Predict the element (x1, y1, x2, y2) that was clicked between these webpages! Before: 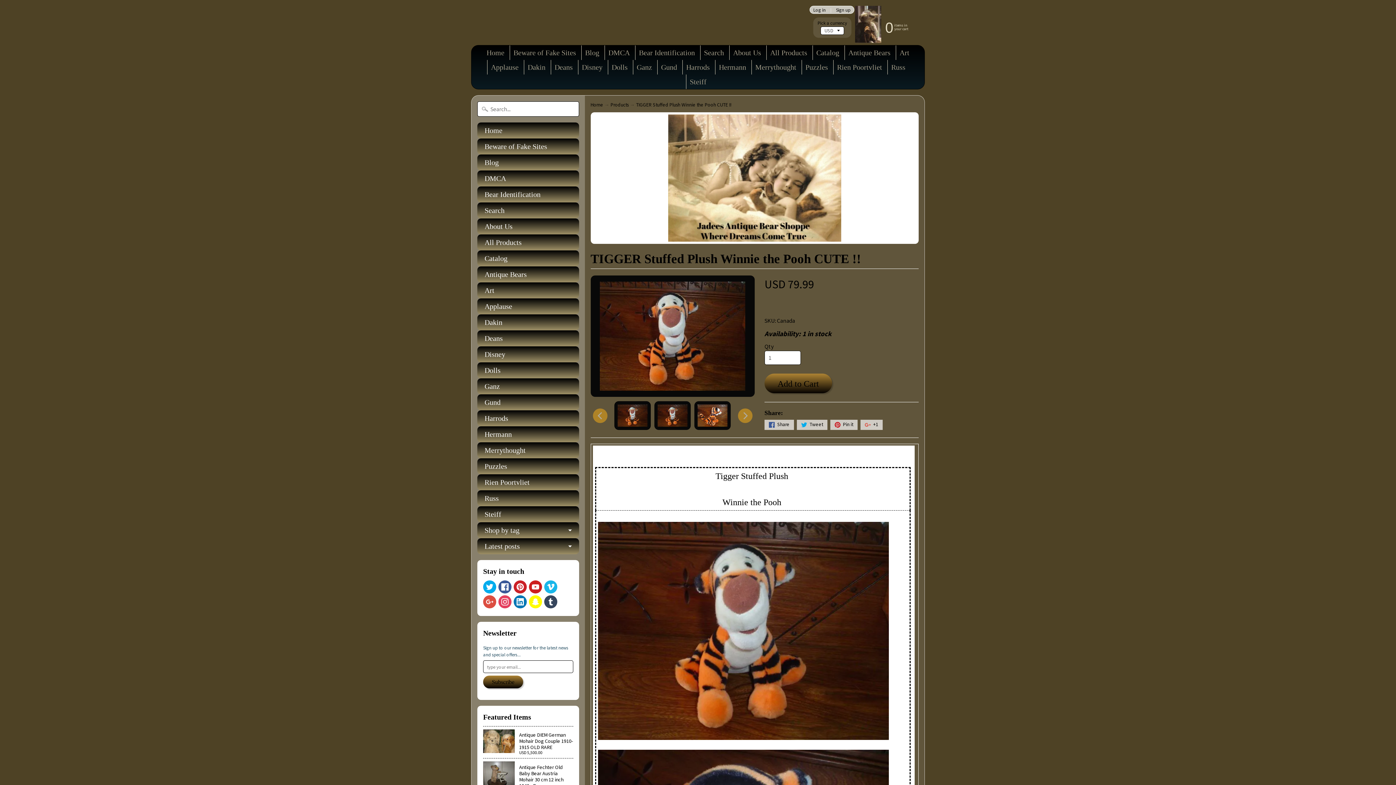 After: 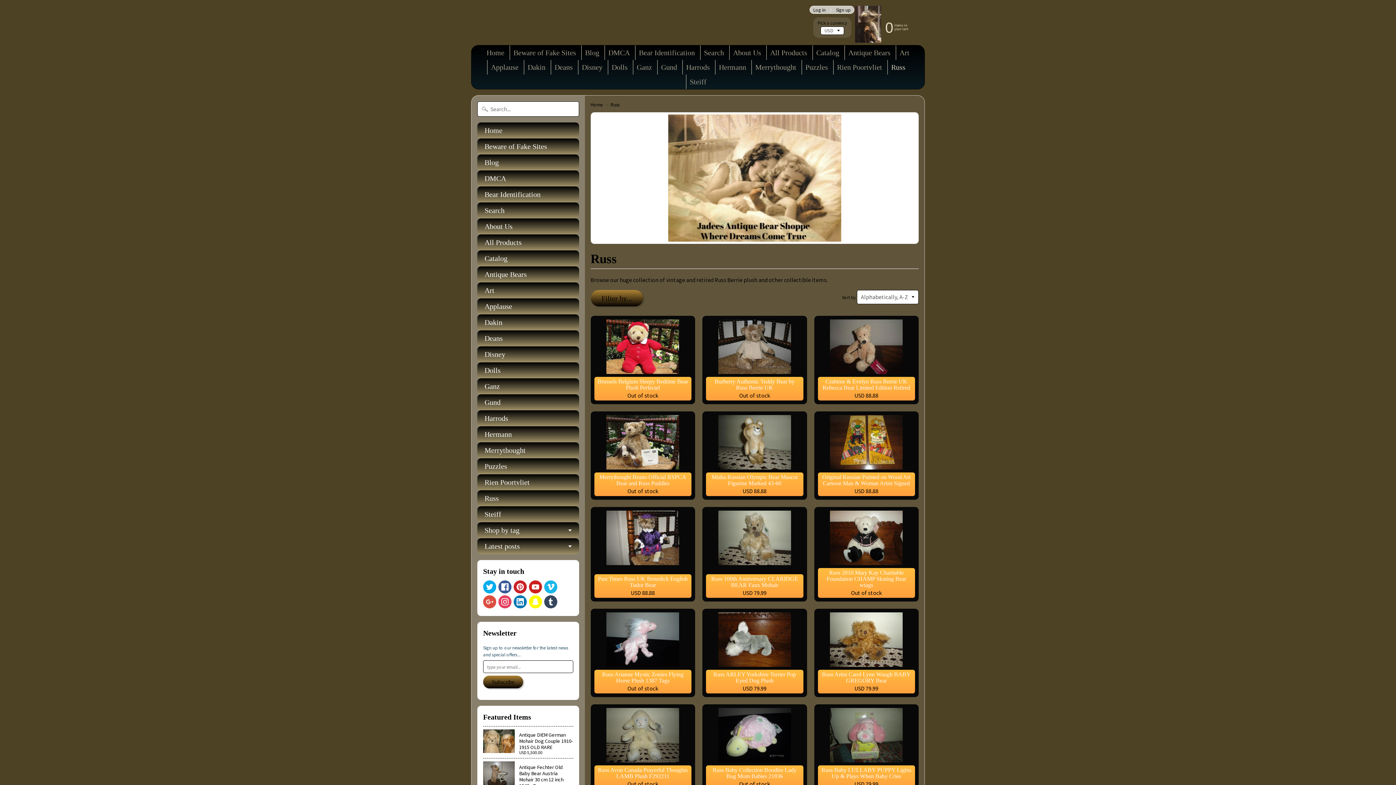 Action: bbox: (477, 490, 579, 506) label: Russ